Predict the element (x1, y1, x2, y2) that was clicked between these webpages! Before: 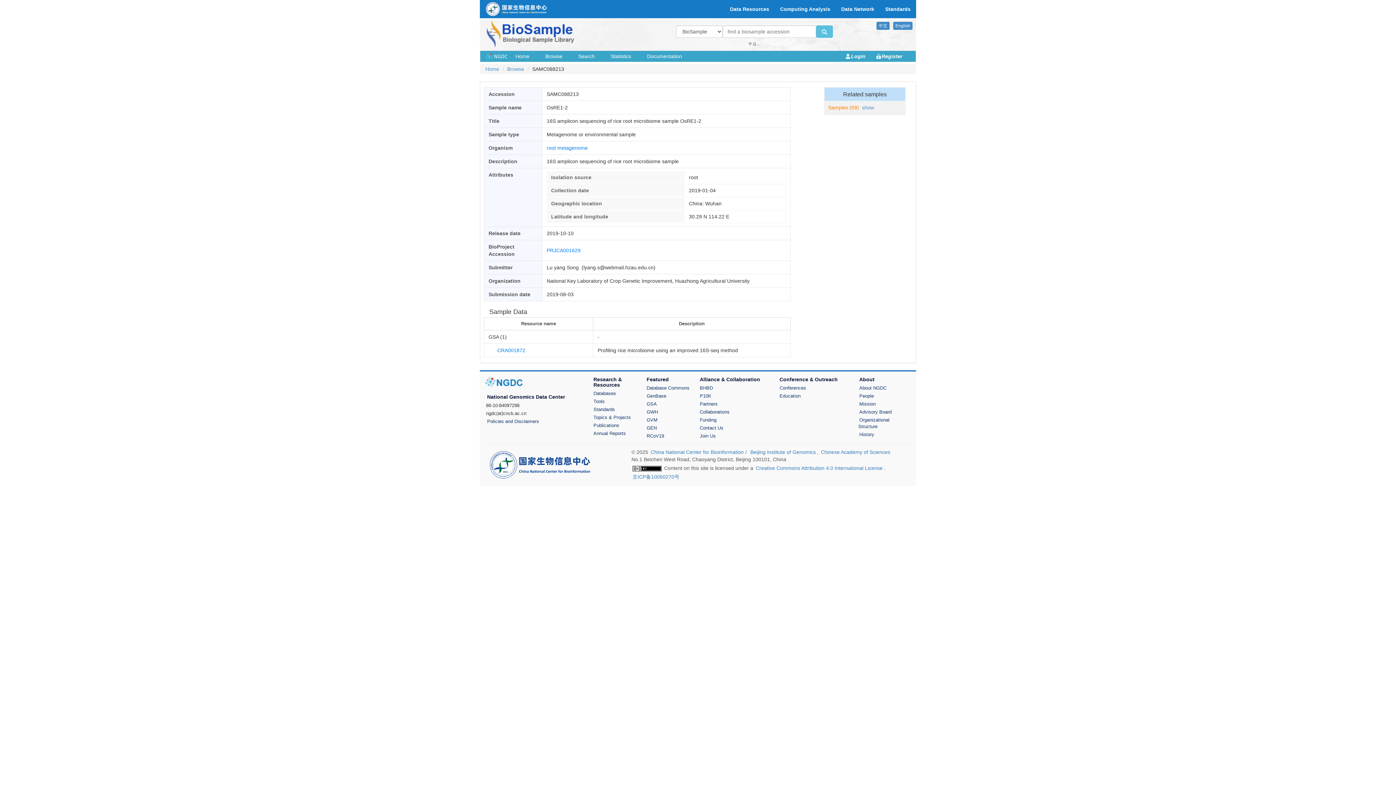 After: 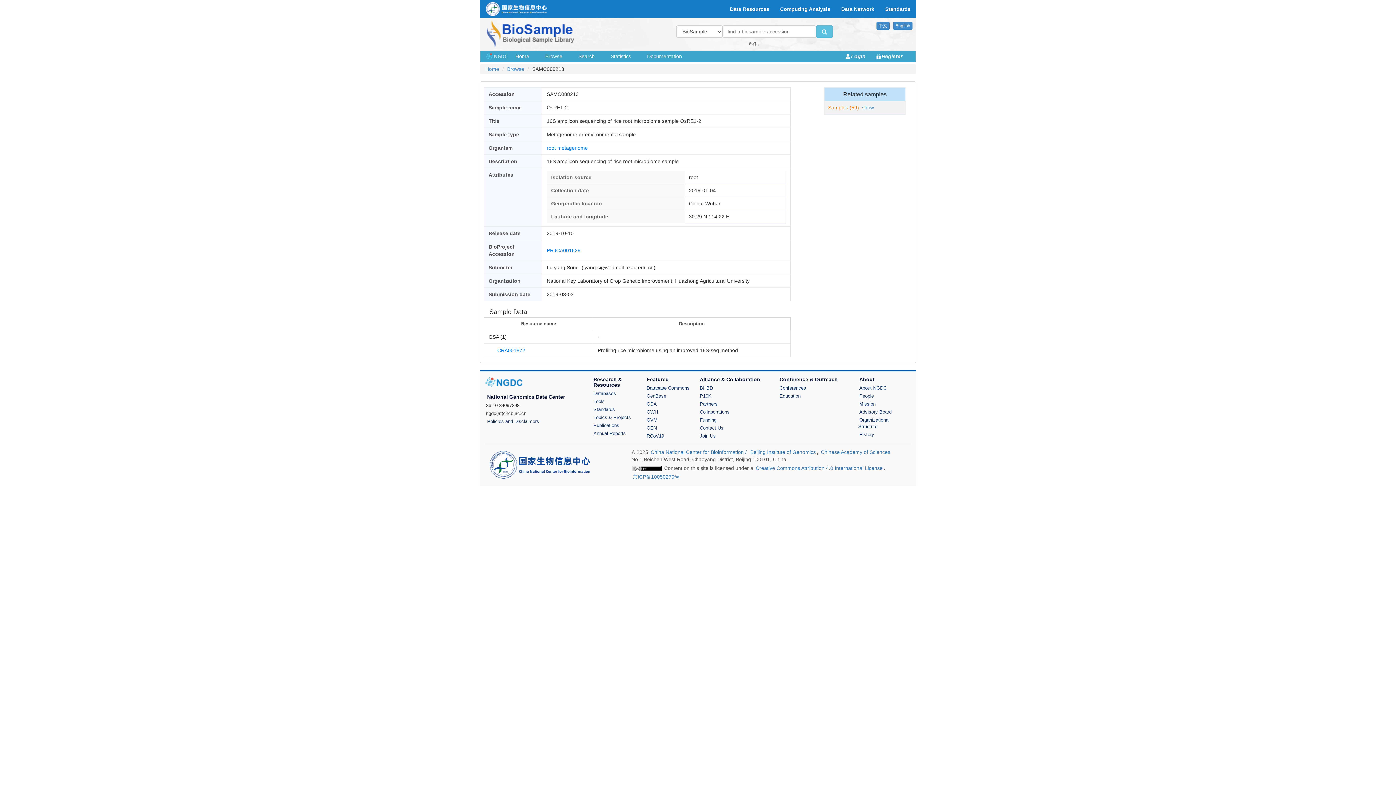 Action: bbox: (480, 0, 553, 18)